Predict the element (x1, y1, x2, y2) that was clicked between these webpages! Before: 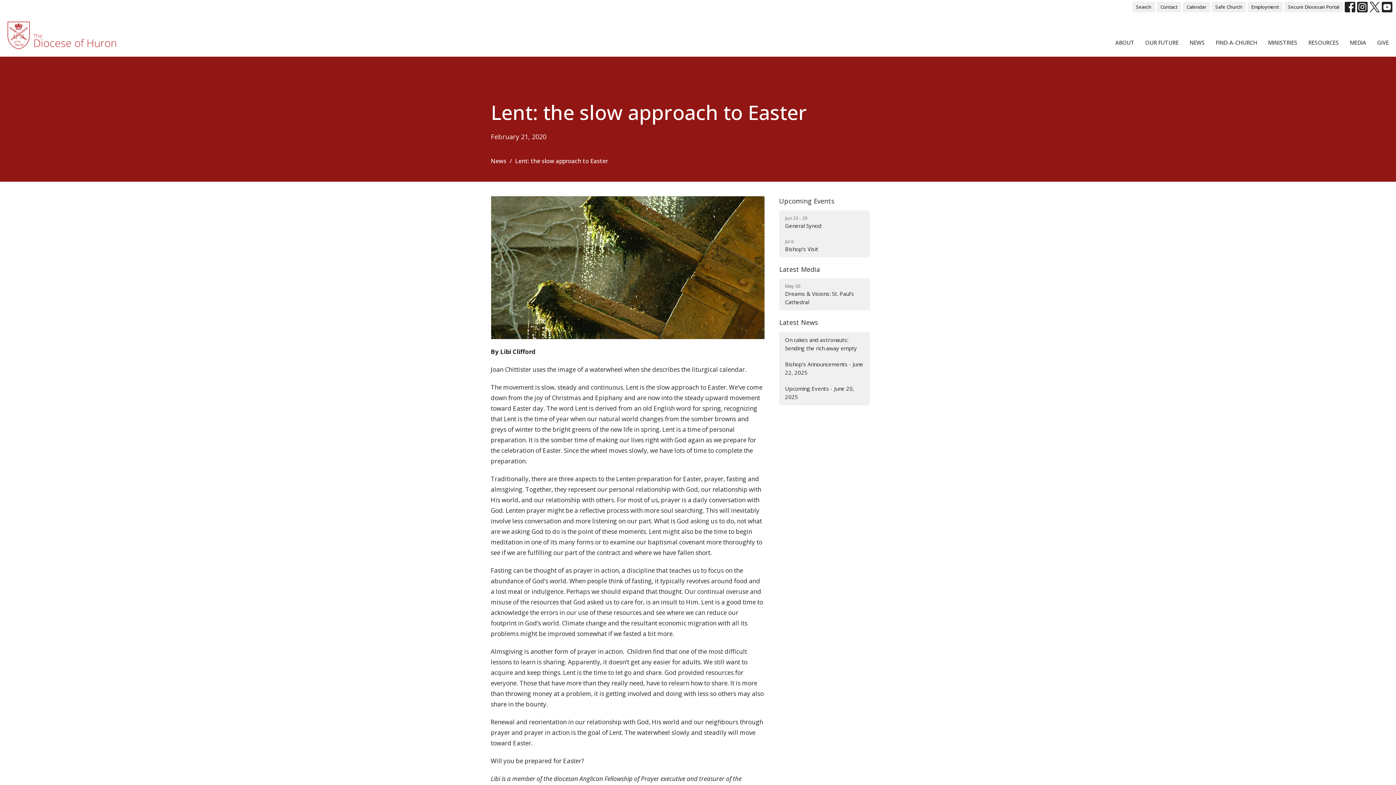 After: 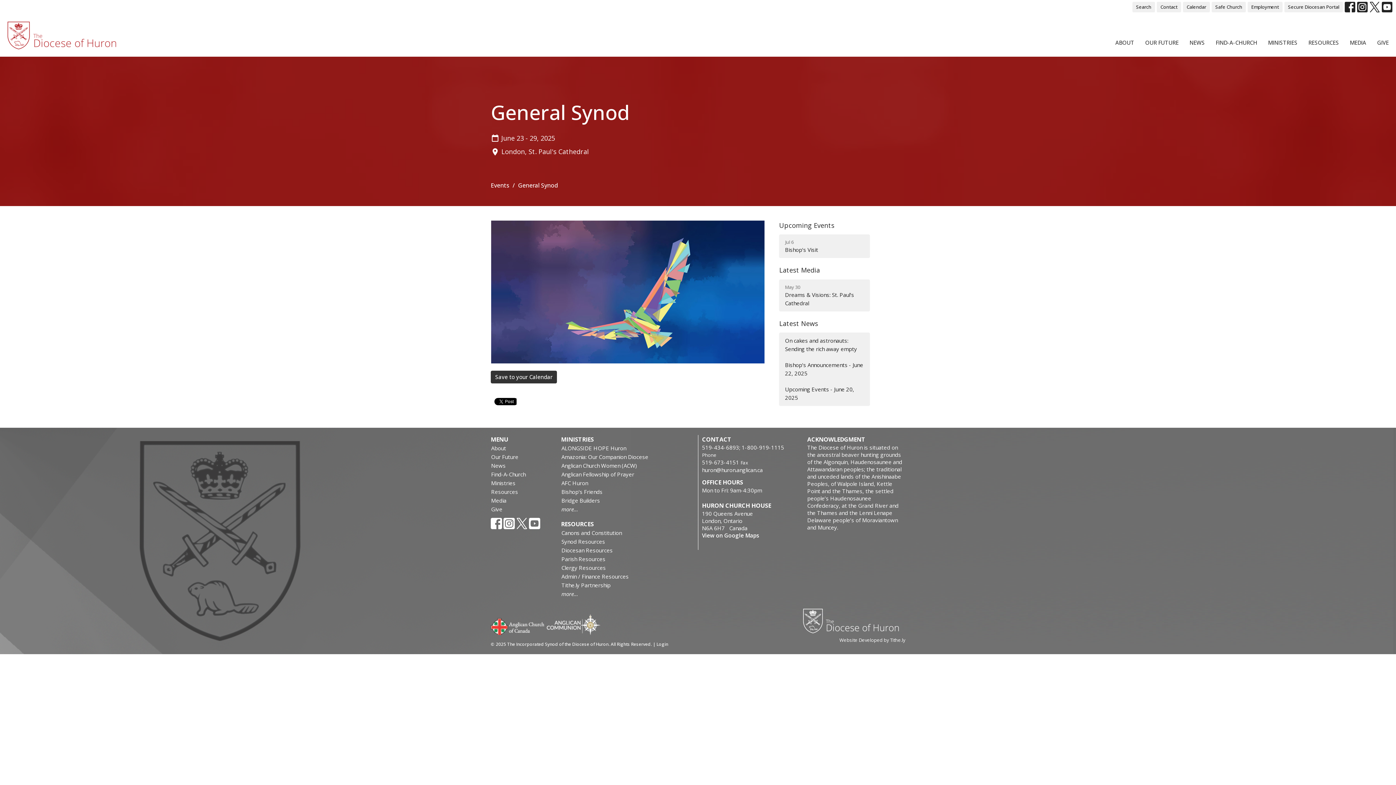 Action: label: Jun 23 - 29
General Synod bbox: (779, 210, 870, 234)